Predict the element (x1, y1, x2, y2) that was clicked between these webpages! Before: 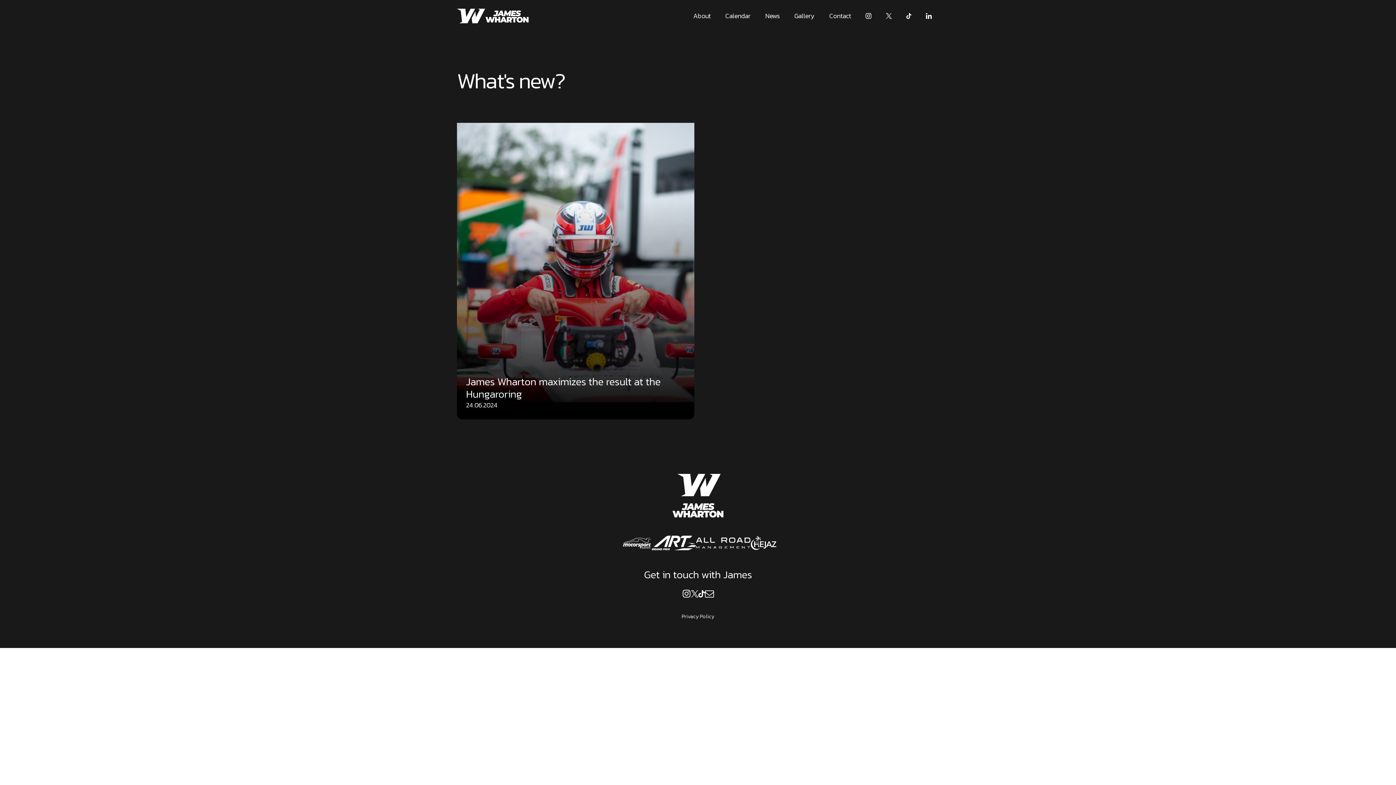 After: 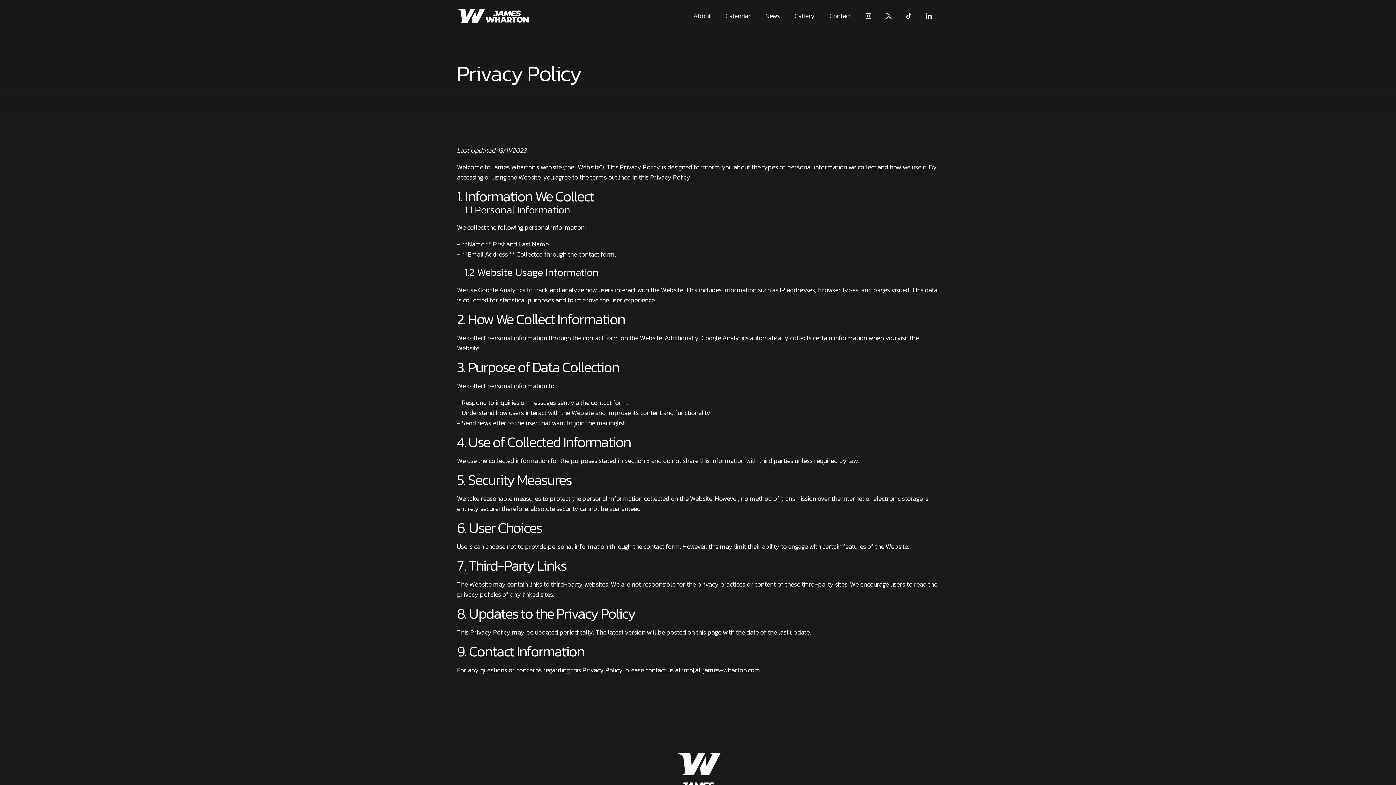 Action: label: Privacy Policy bbox: (681, 613, 714, 621)